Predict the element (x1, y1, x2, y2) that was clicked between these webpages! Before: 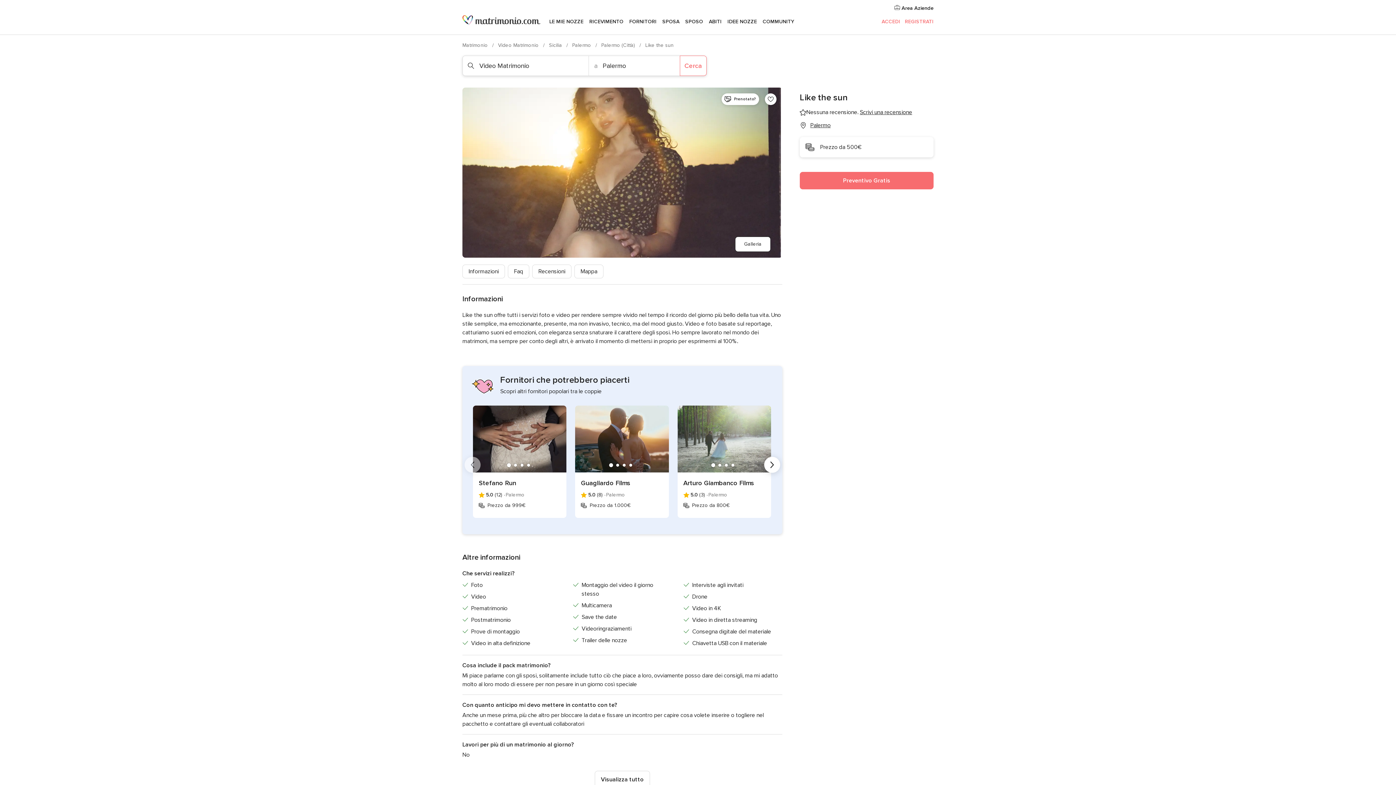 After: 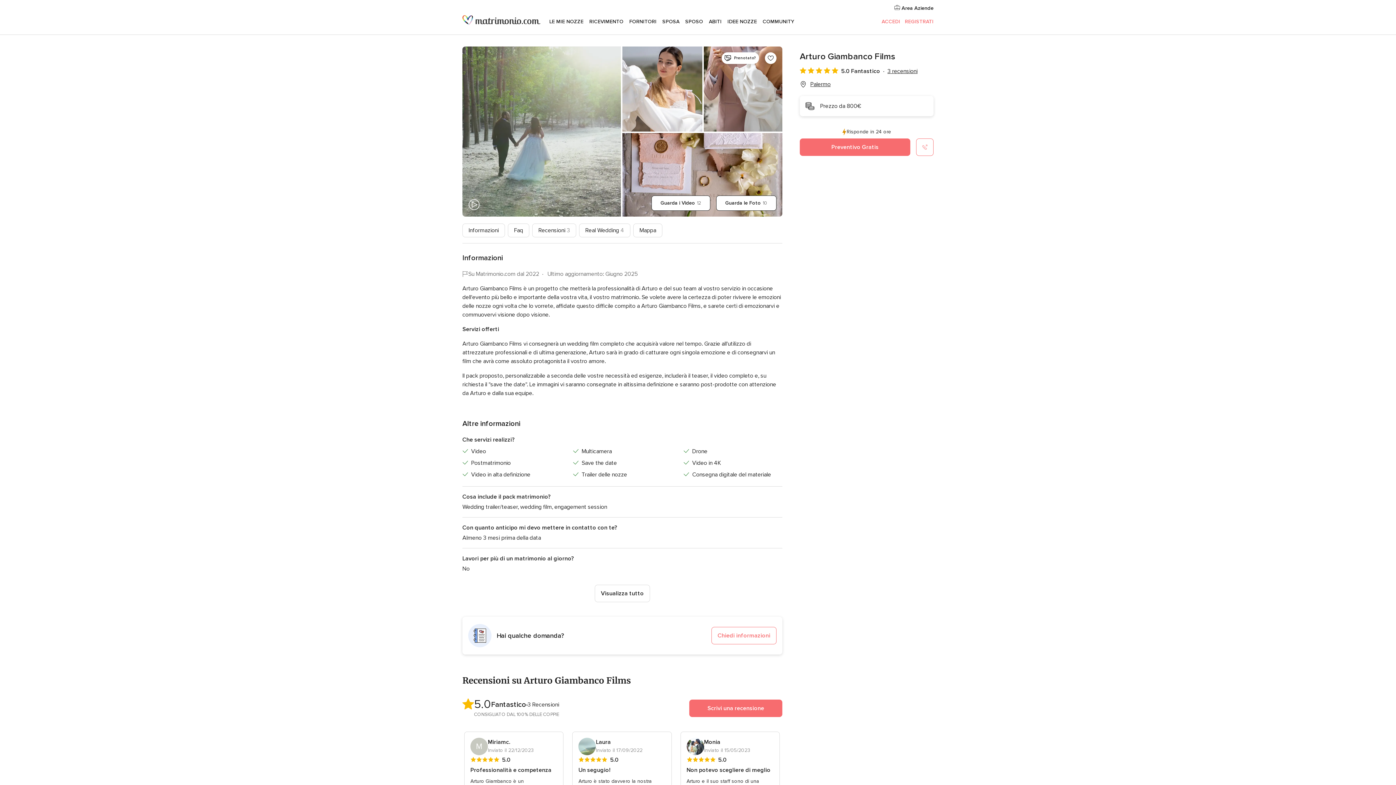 Action: label: Arturo Giambanco Films bbox: (683, 478, 765, 488)